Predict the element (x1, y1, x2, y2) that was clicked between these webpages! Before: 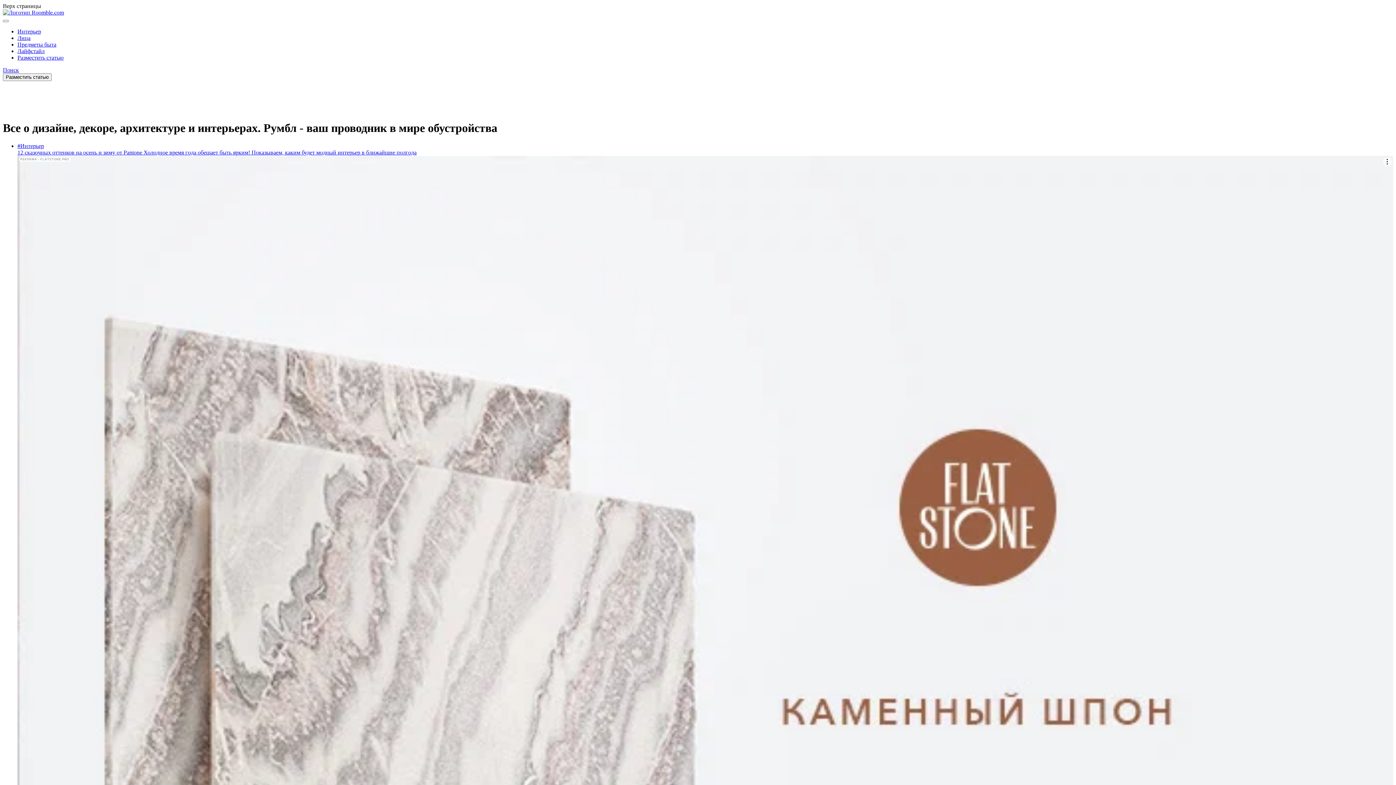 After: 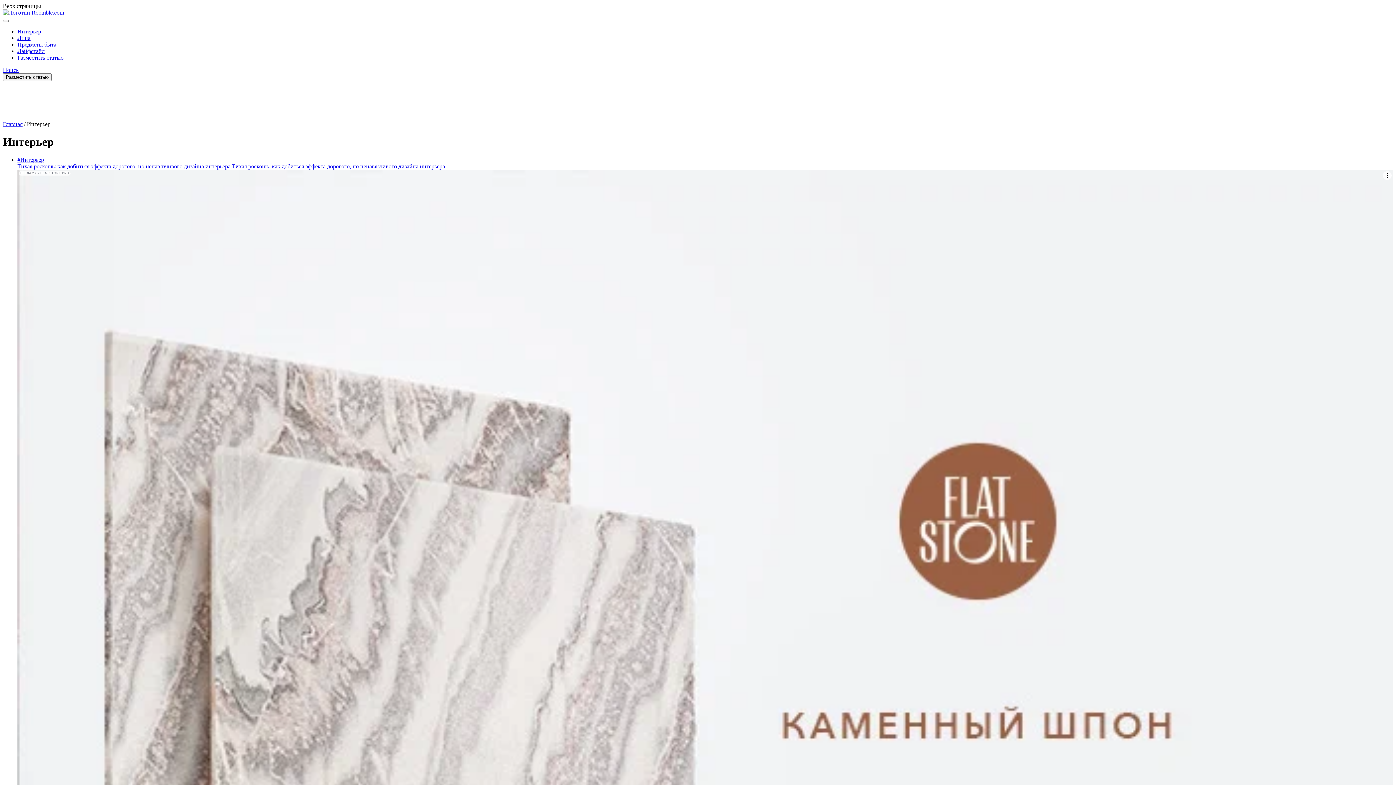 Action: bbox: (17, 142, 44, 149) label: #Интерьер